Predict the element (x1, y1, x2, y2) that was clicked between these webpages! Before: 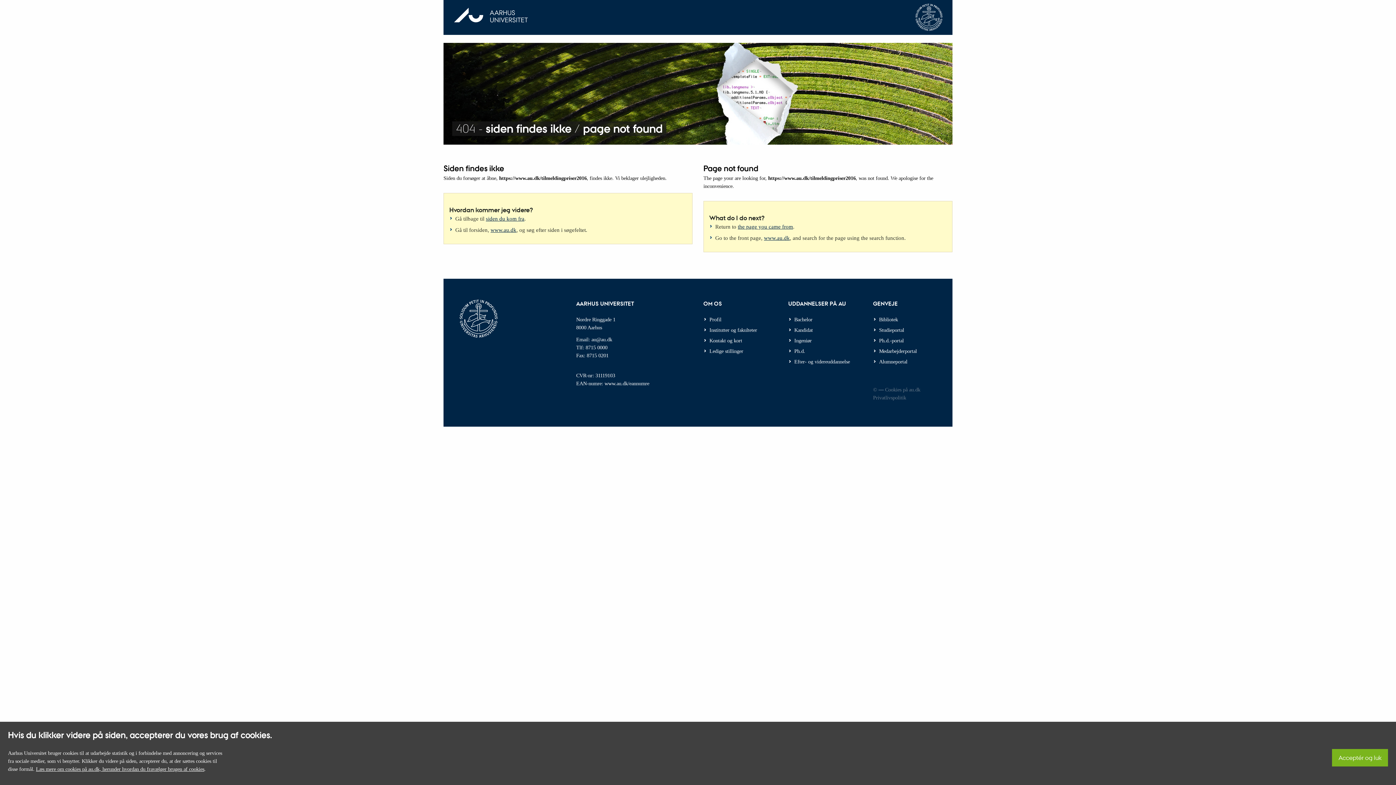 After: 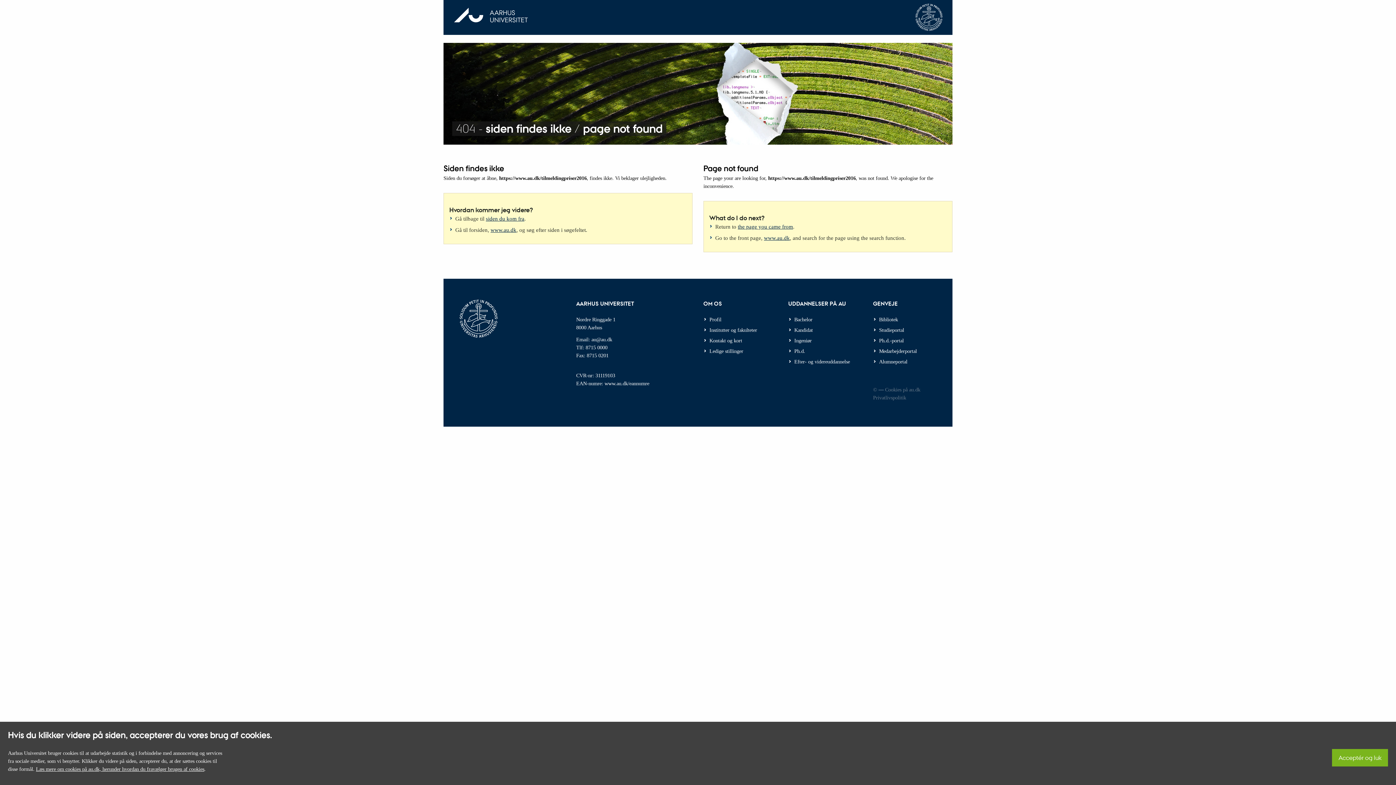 Action: bbox: (738, 223, 793, 229) label: the page you came from